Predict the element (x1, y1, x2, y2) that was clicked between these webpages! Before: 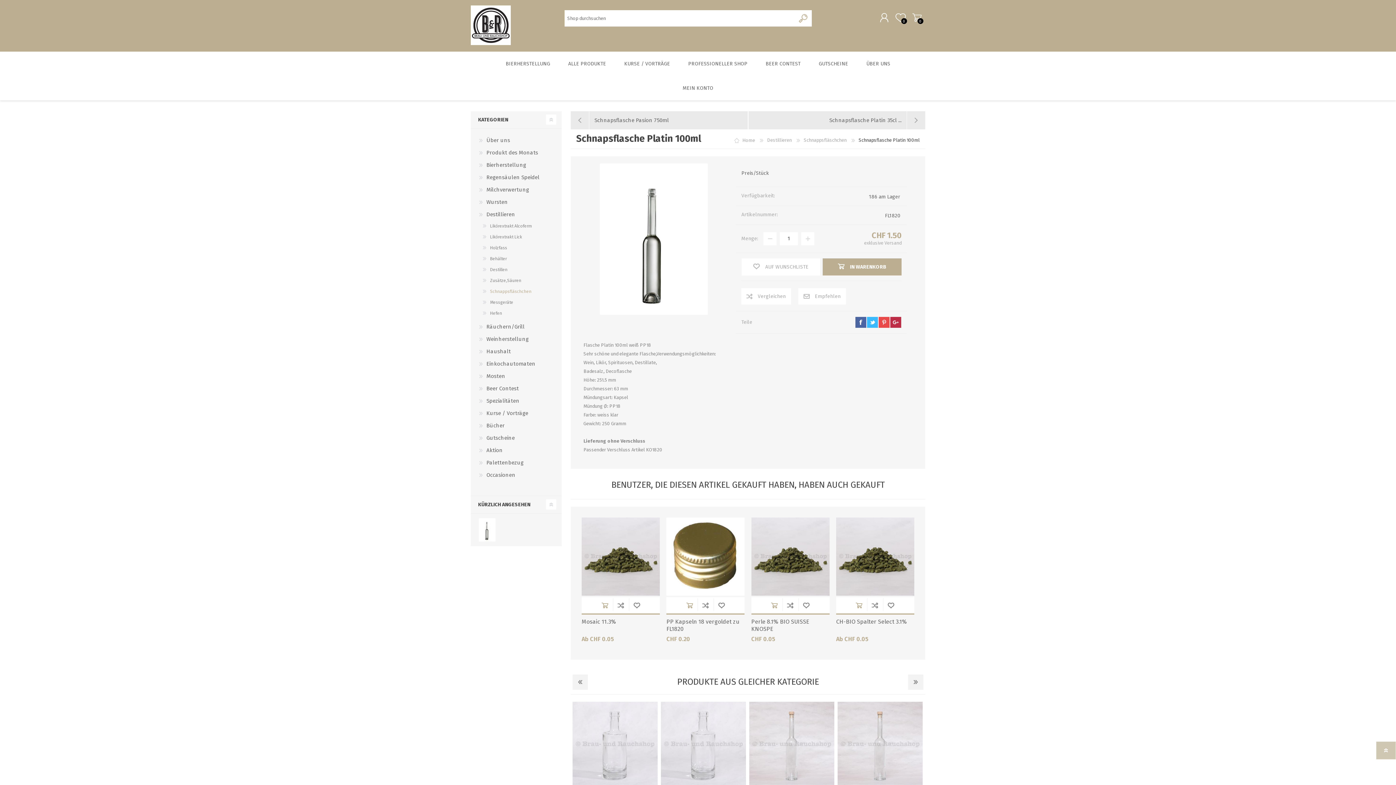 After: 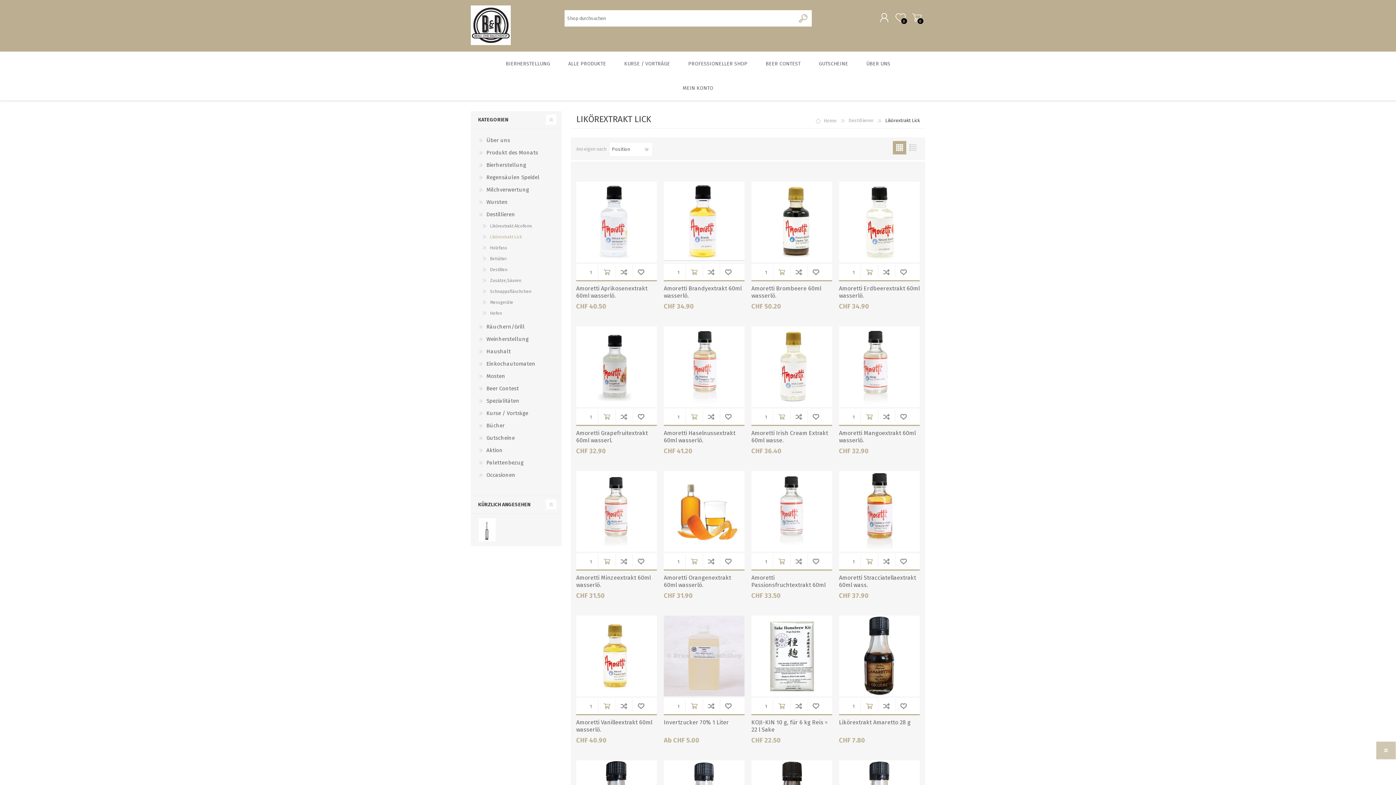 Action: label: Likörextrakt Lick bbox: (481, 231, 523, 242)